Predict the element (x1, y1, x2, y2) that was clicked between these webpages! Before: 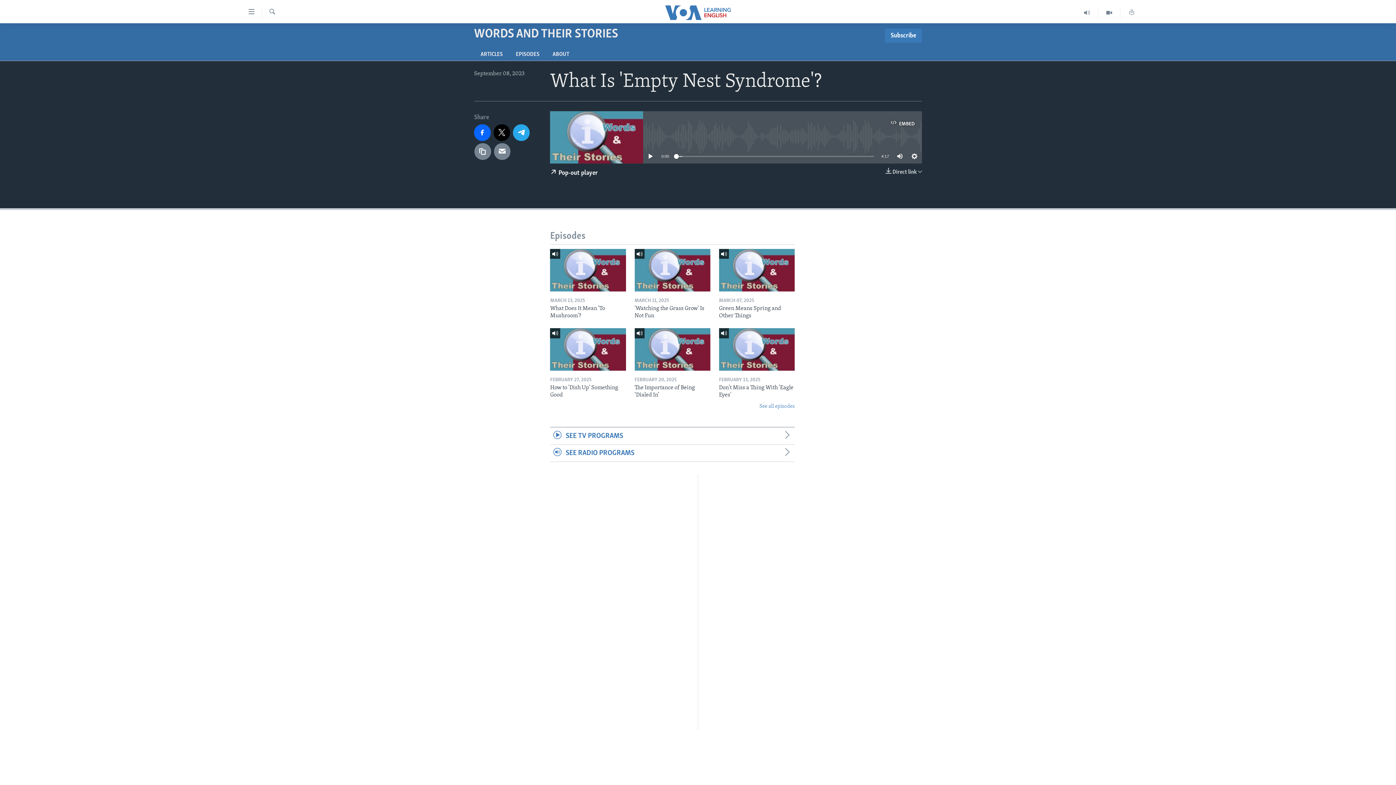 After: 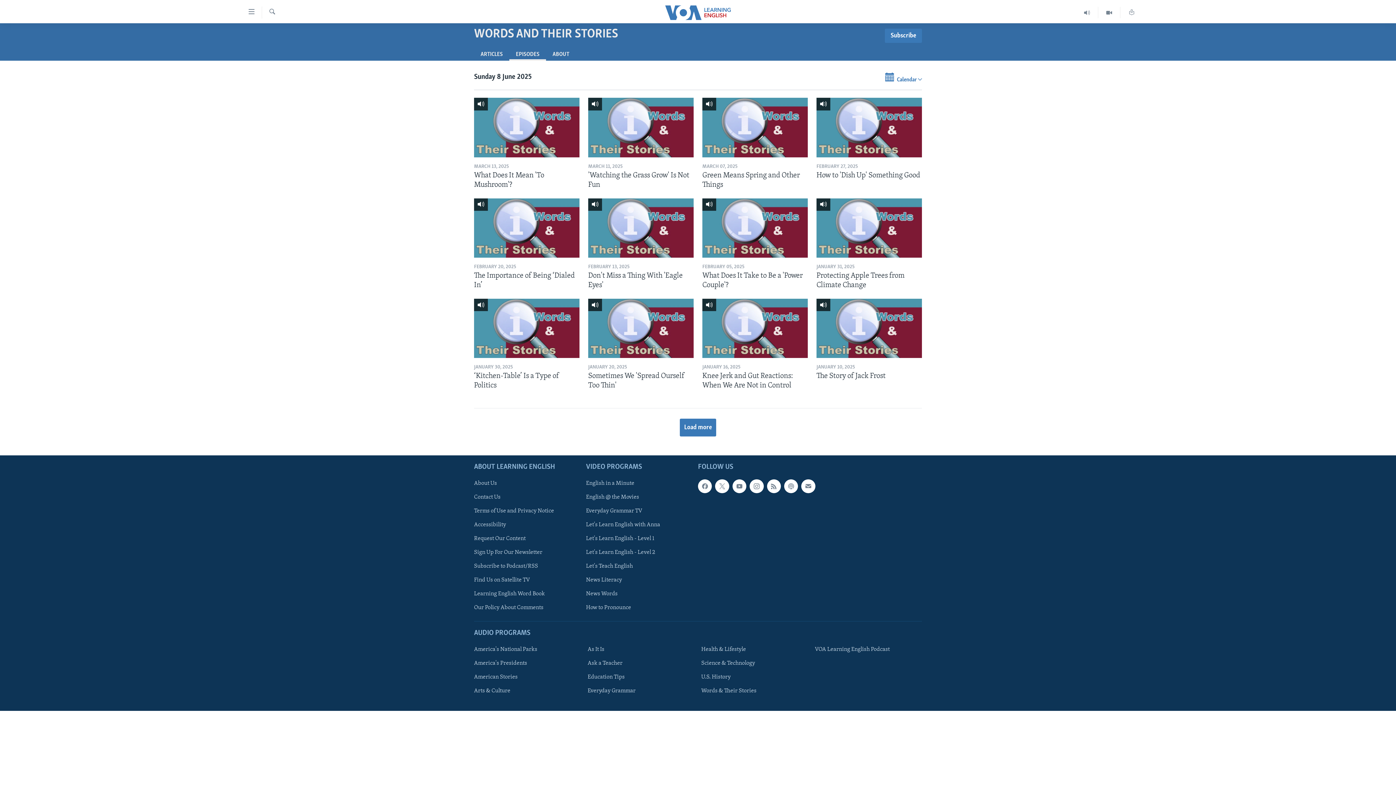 Action: label: EPISODES bbox: (509, 47, 546, 60)